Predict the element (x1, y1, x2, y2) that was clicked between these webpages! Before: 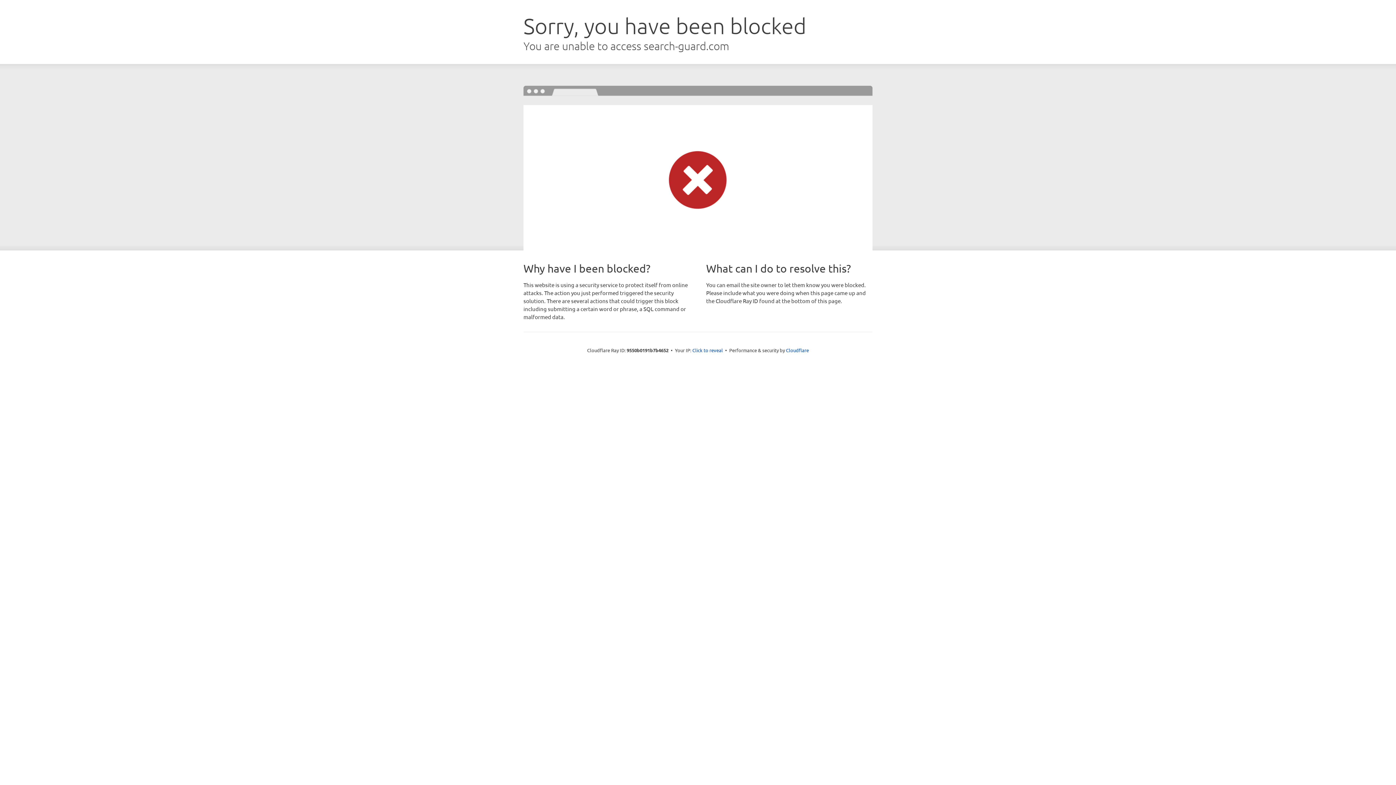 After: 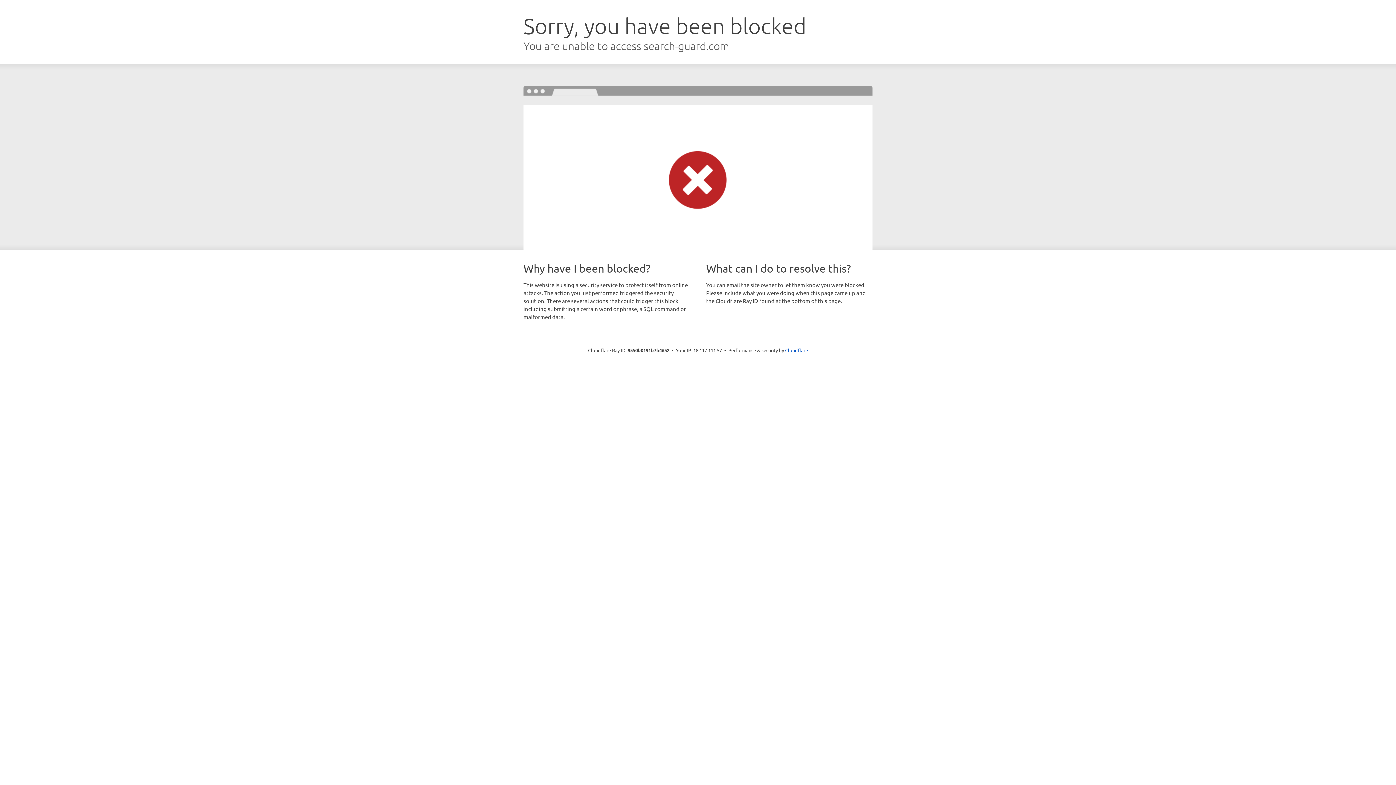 Action: label: Click to reveal bbox: (692, 346, 723, 353)